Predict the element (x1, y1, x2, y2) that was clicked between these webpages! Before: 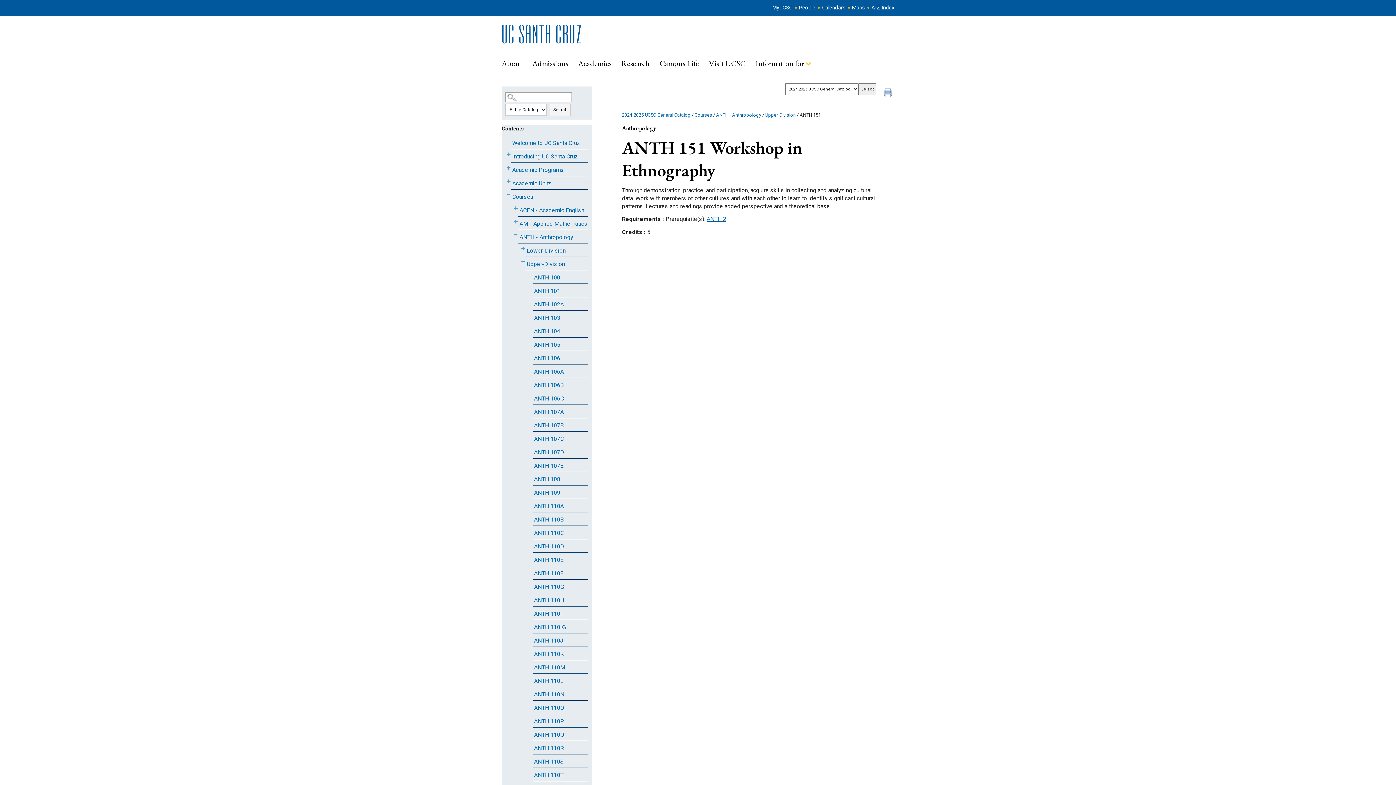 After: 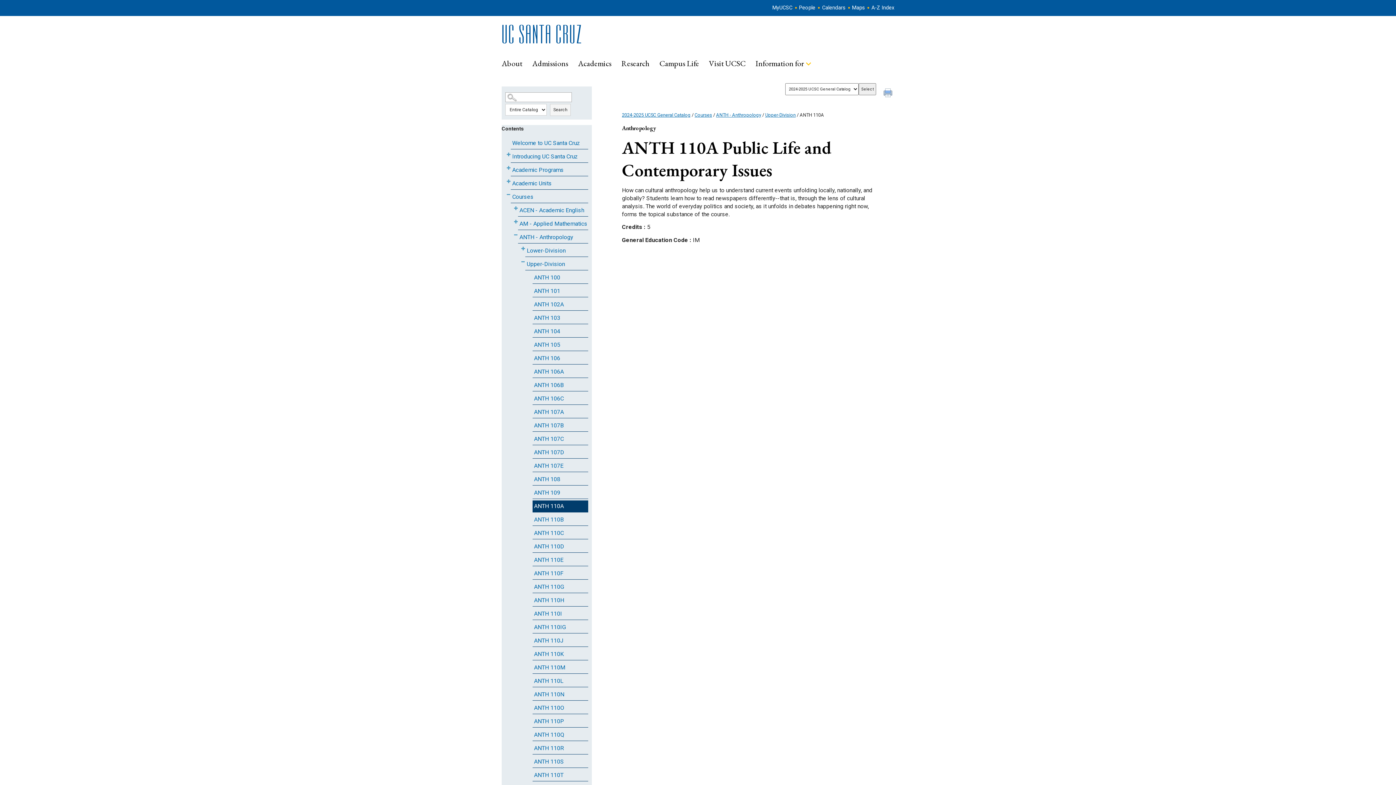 Action: label: ANTH 110A bbox: (532, 419, 588, 431)